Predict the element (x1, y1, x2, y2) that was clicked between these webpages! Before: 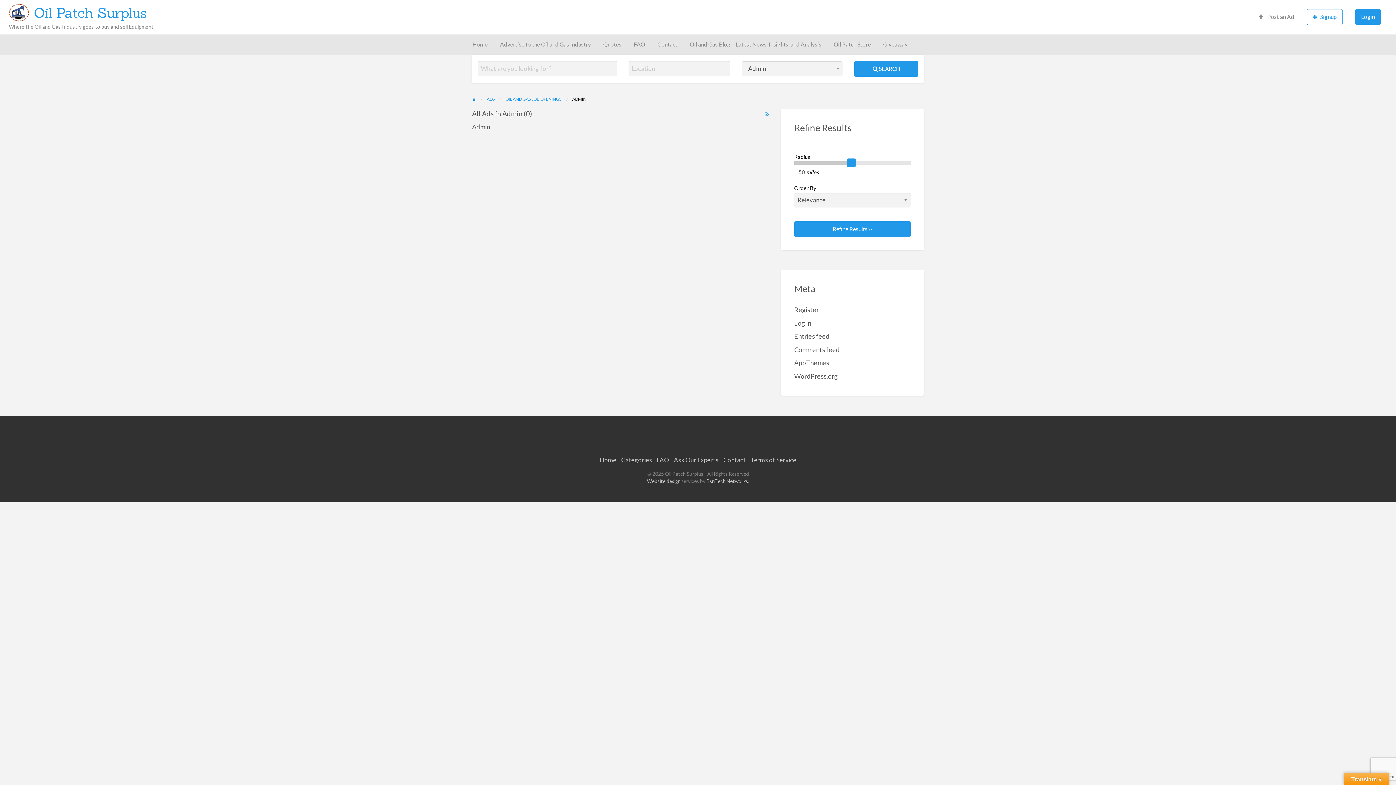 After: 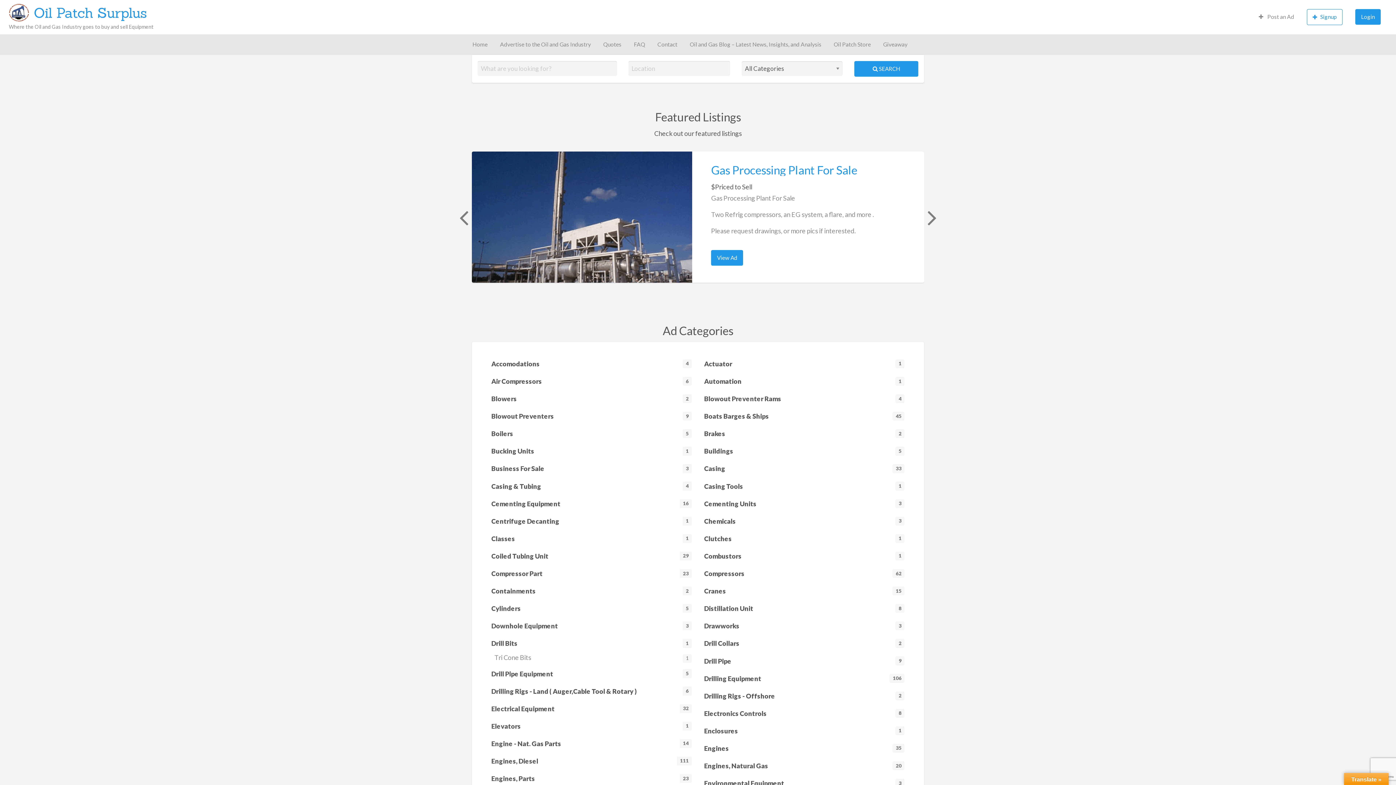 Action: label: Home bbox: (599, 456, 616, 464)